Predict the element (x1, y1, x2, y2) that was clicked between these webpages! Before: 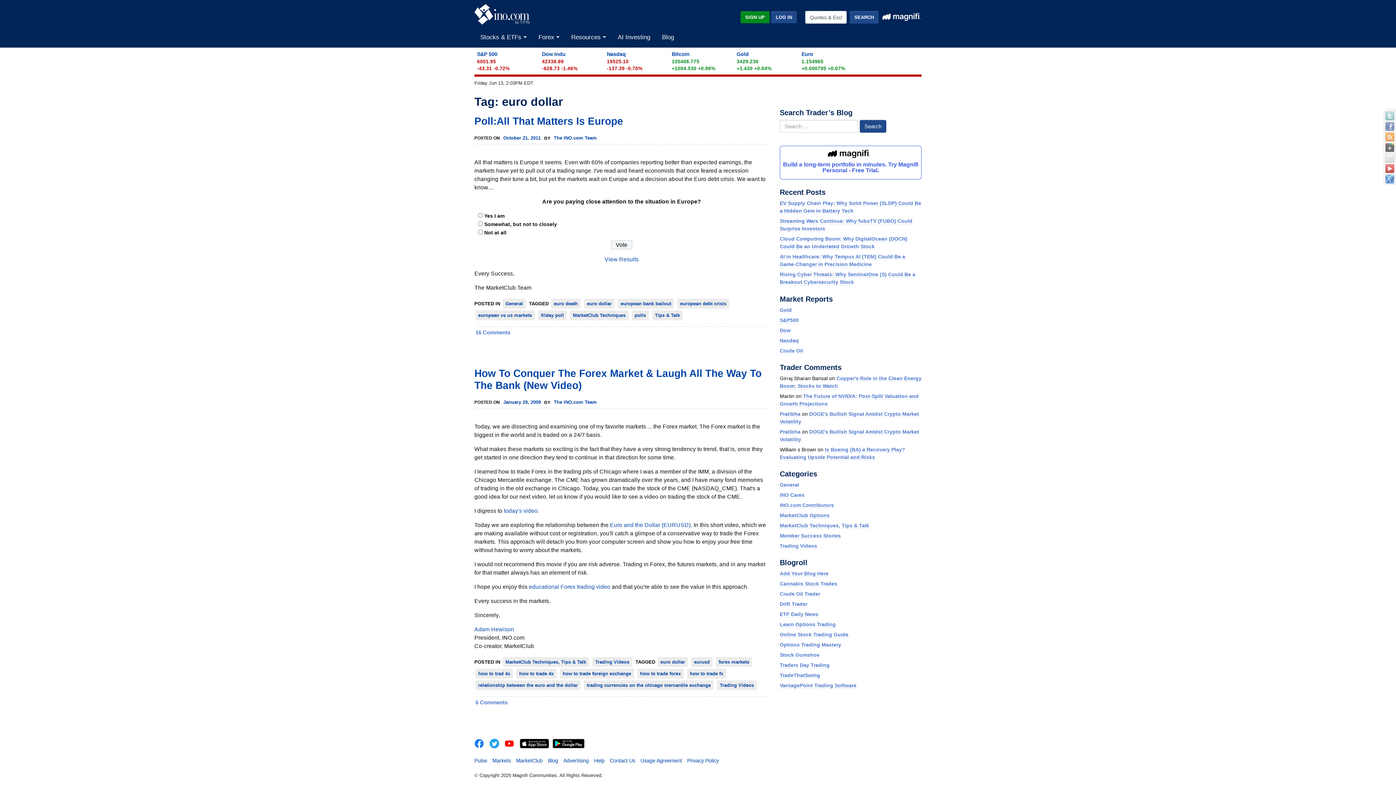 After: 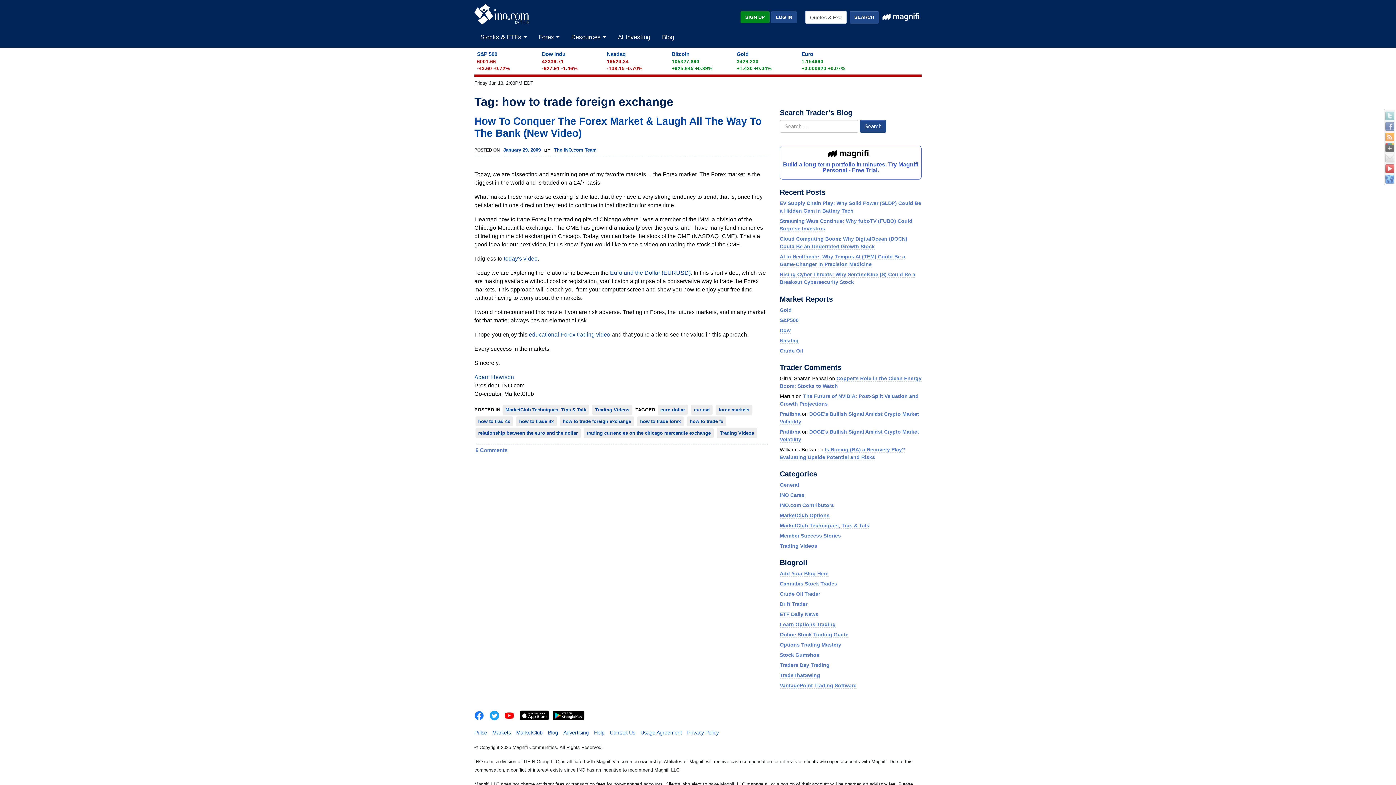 Action: bbox: (560, 669, 634, 678) label: how to trade foreign exchange